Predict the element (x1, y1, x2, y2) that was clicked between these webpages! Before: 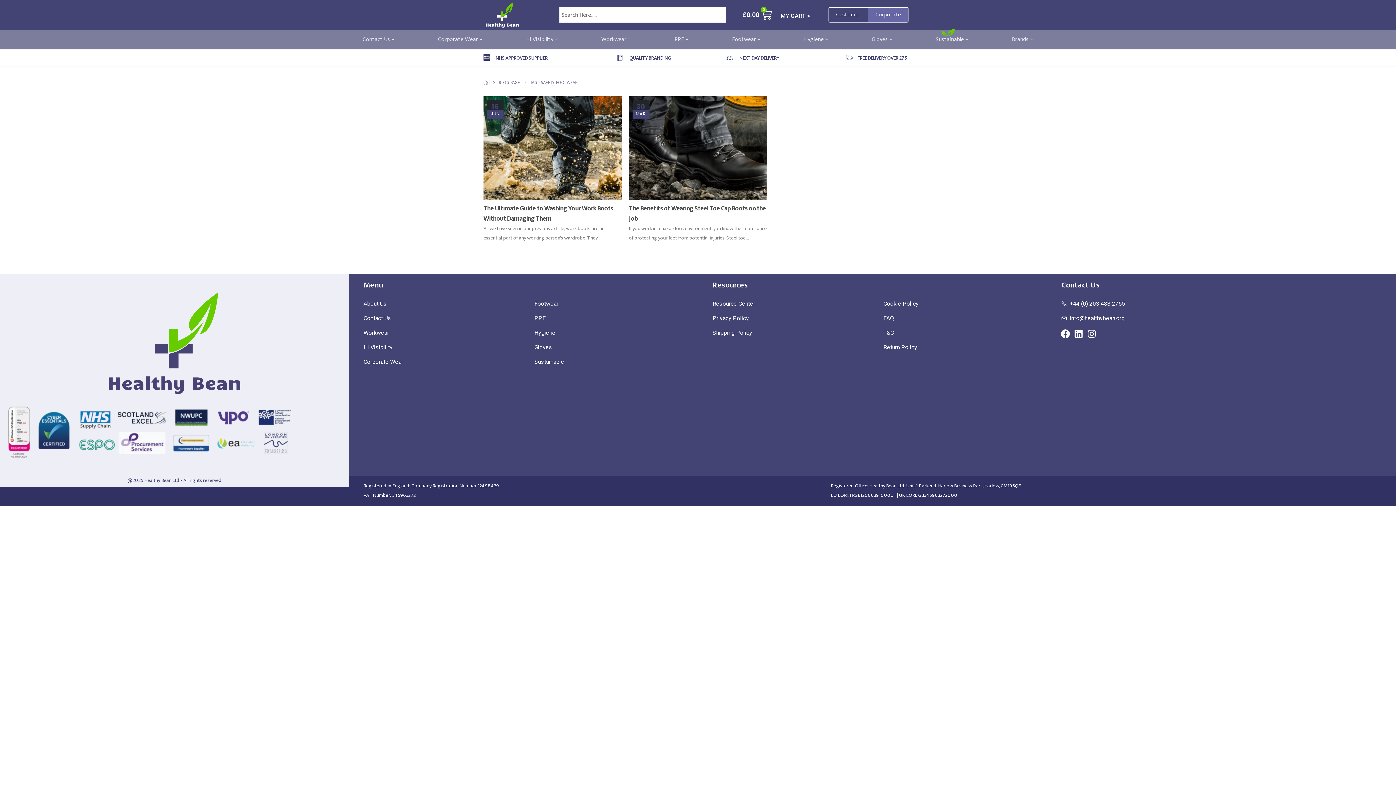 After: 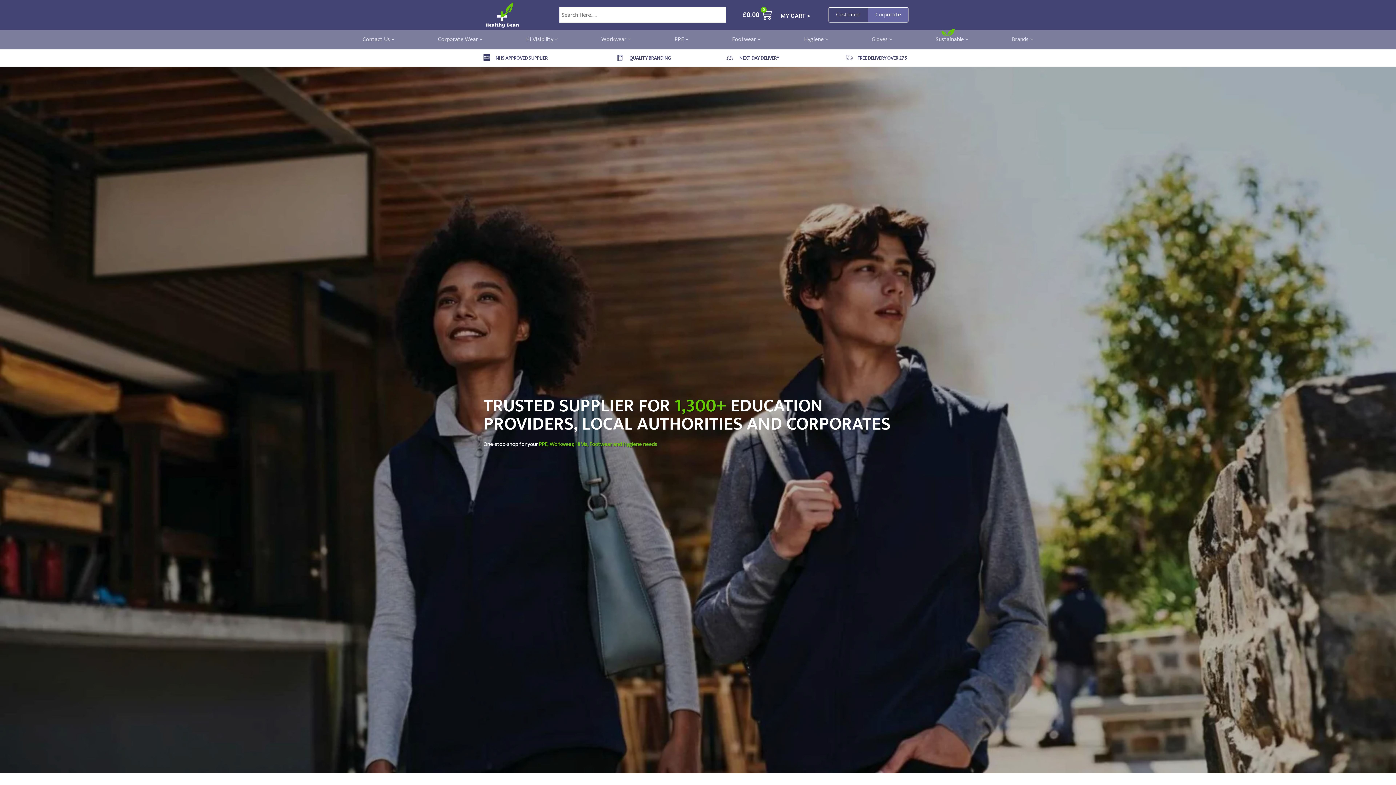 Action: bbox: (485, 2, 518, 27)